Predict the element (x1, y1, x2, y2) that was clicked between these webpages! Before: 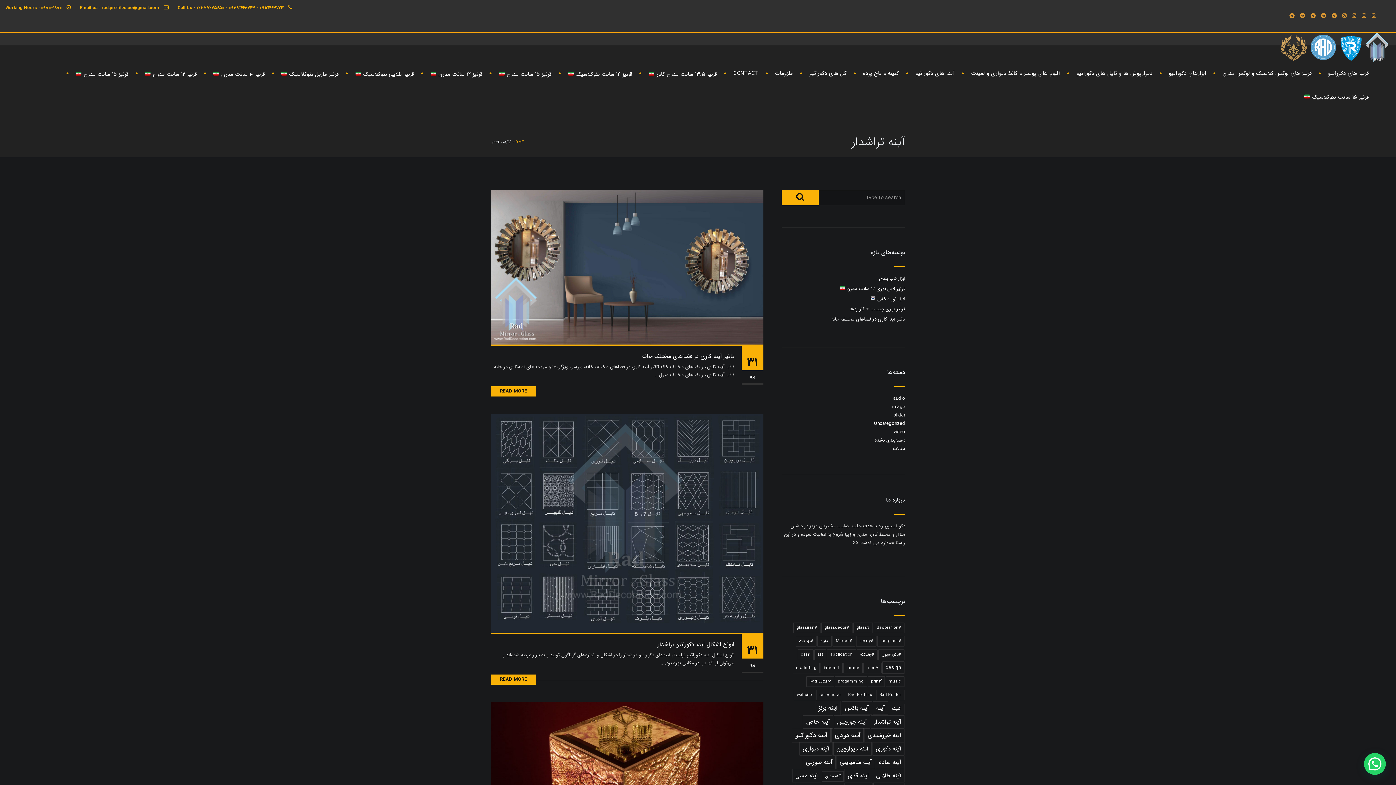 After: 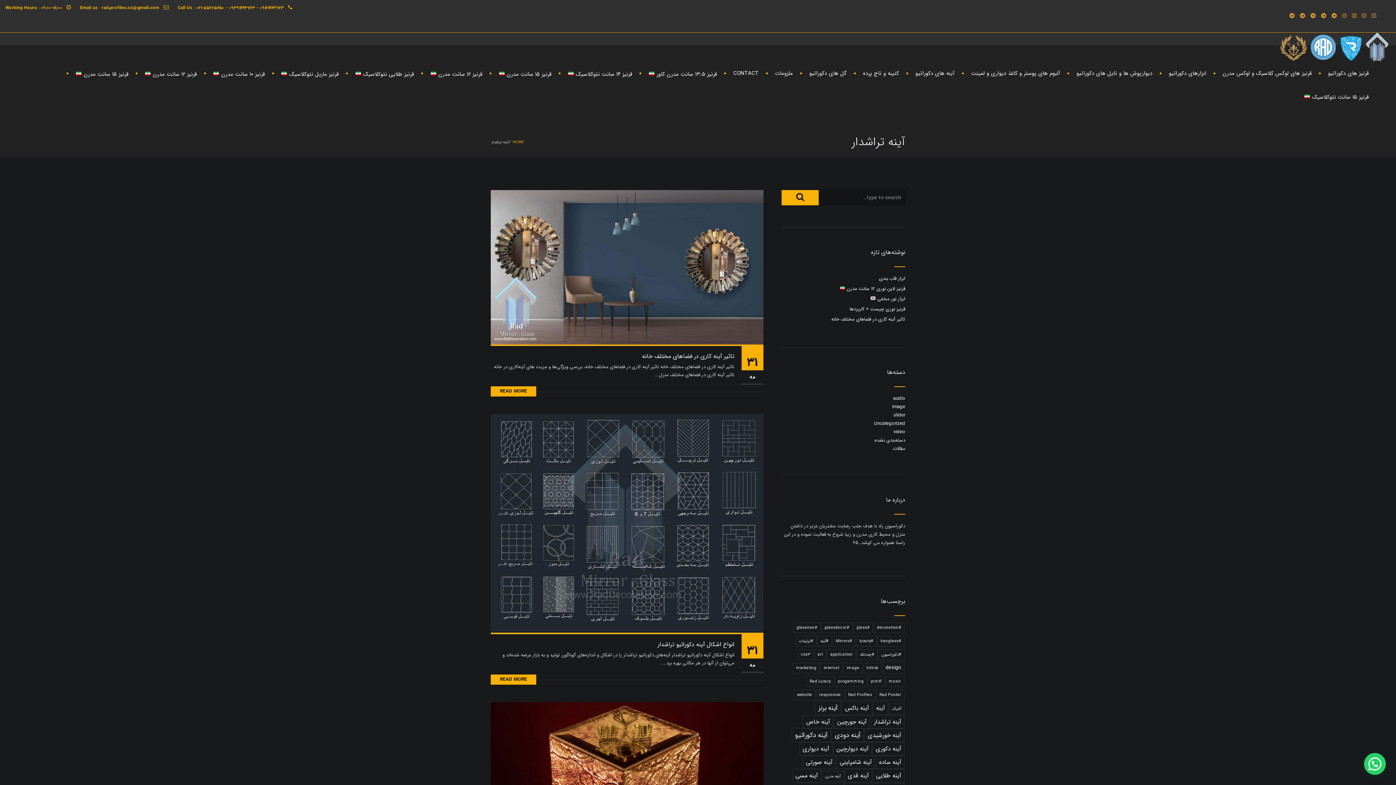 Action: bbox: (1352, 12, 1356, 20)